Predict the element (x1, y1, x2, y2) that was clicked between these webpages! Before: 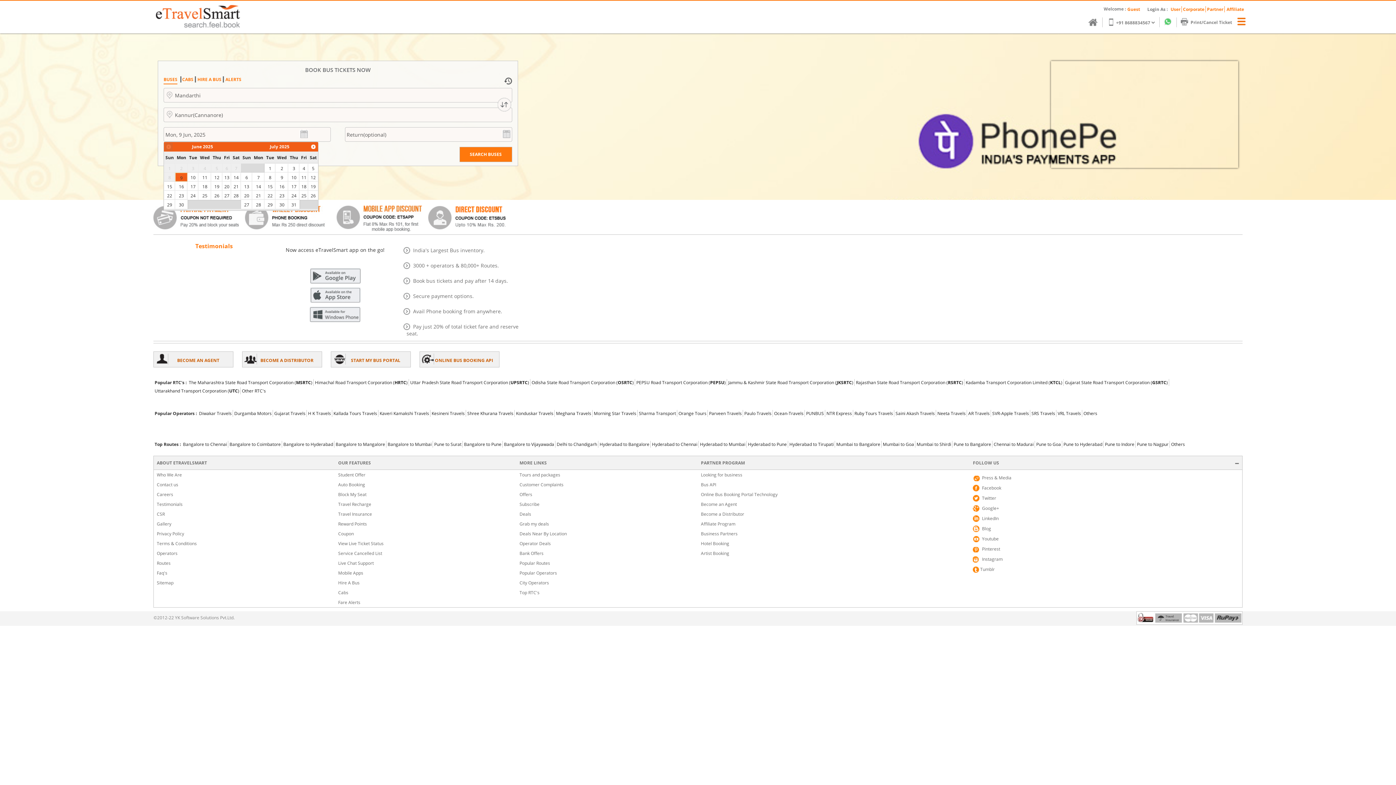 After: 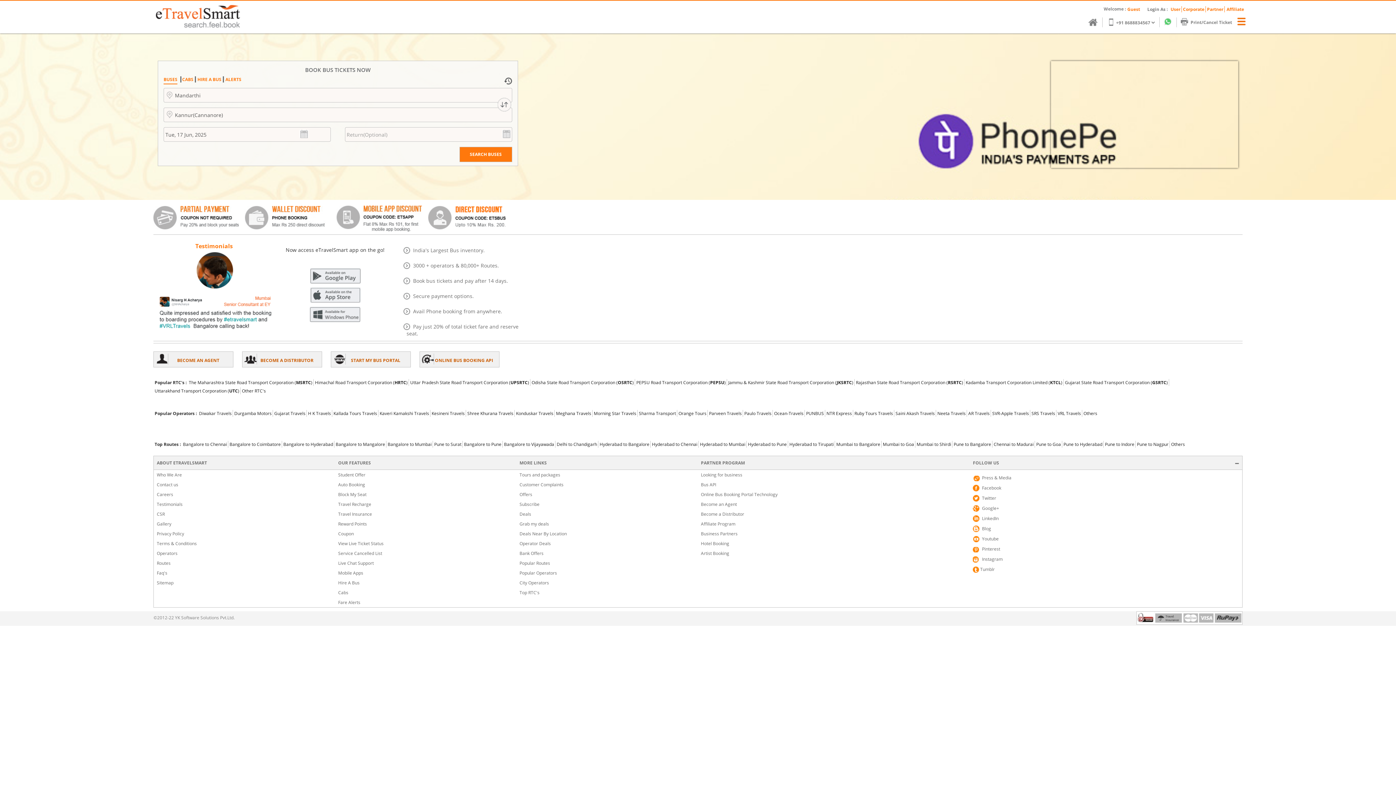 Action: label: 17 bbox: (187, 181, 198, 190)